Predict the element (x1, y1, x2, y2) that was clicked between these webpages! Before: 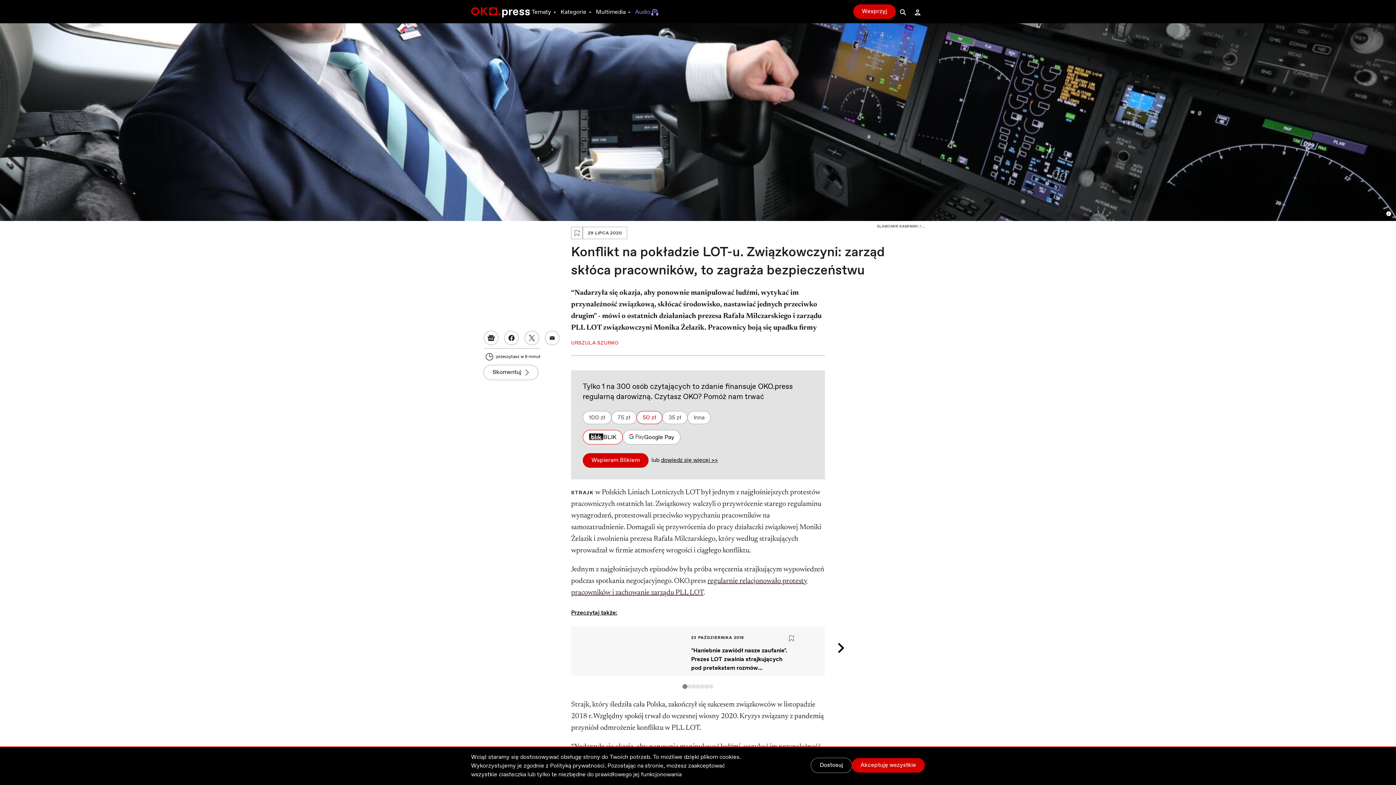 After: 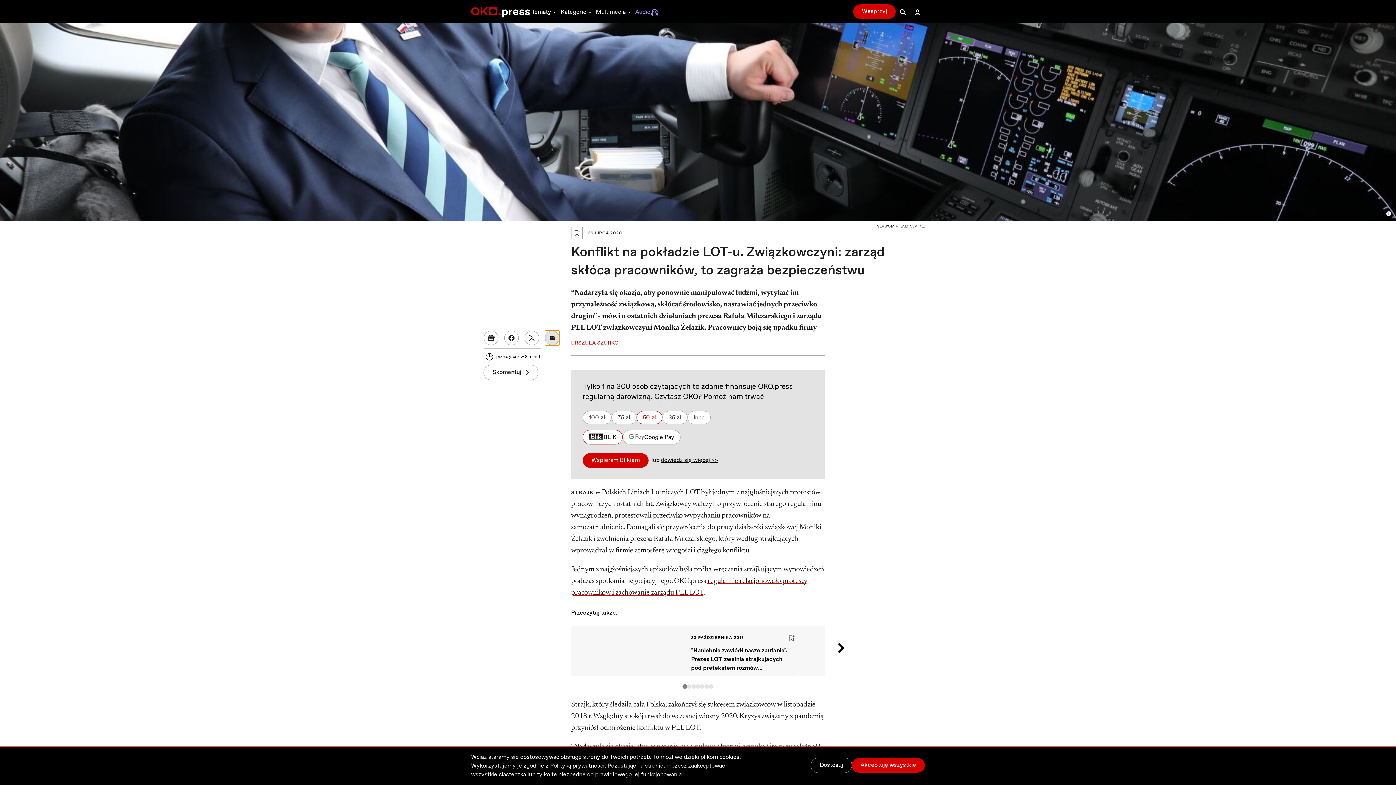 Action: bbox: (545, 331, 559, 345) label: email